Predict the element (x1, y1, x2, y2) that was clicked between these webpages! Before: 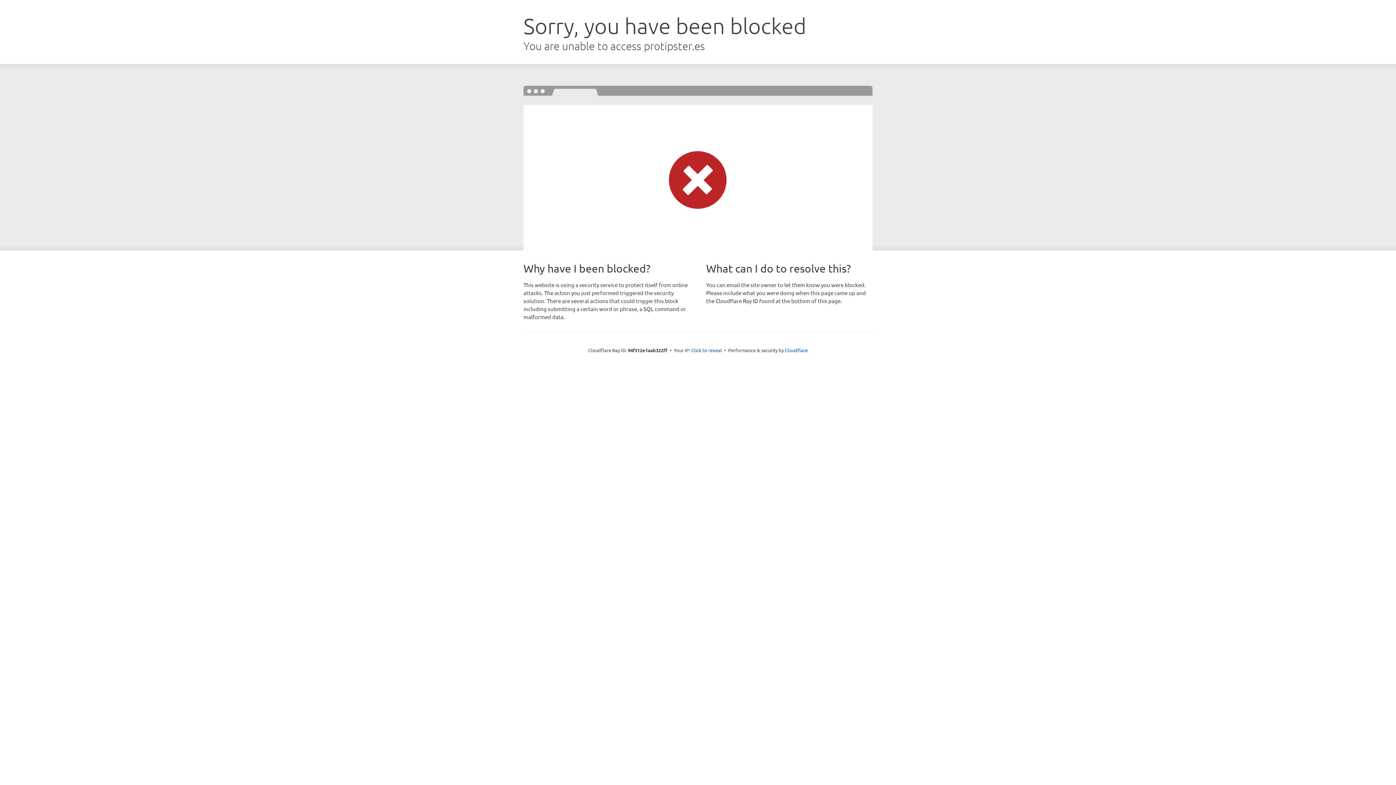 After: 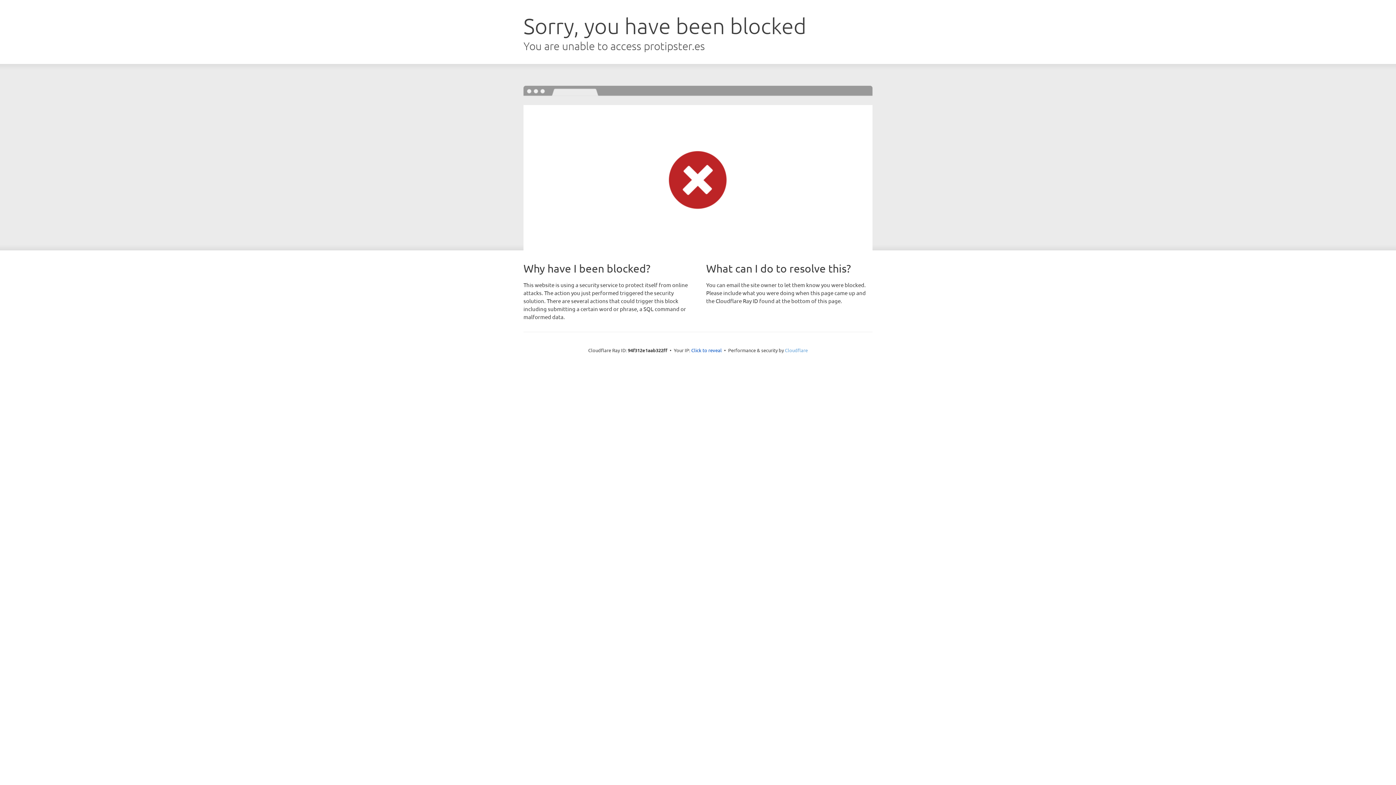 Action: label: Cloudflare bbox: (785, 347, 808, 353)